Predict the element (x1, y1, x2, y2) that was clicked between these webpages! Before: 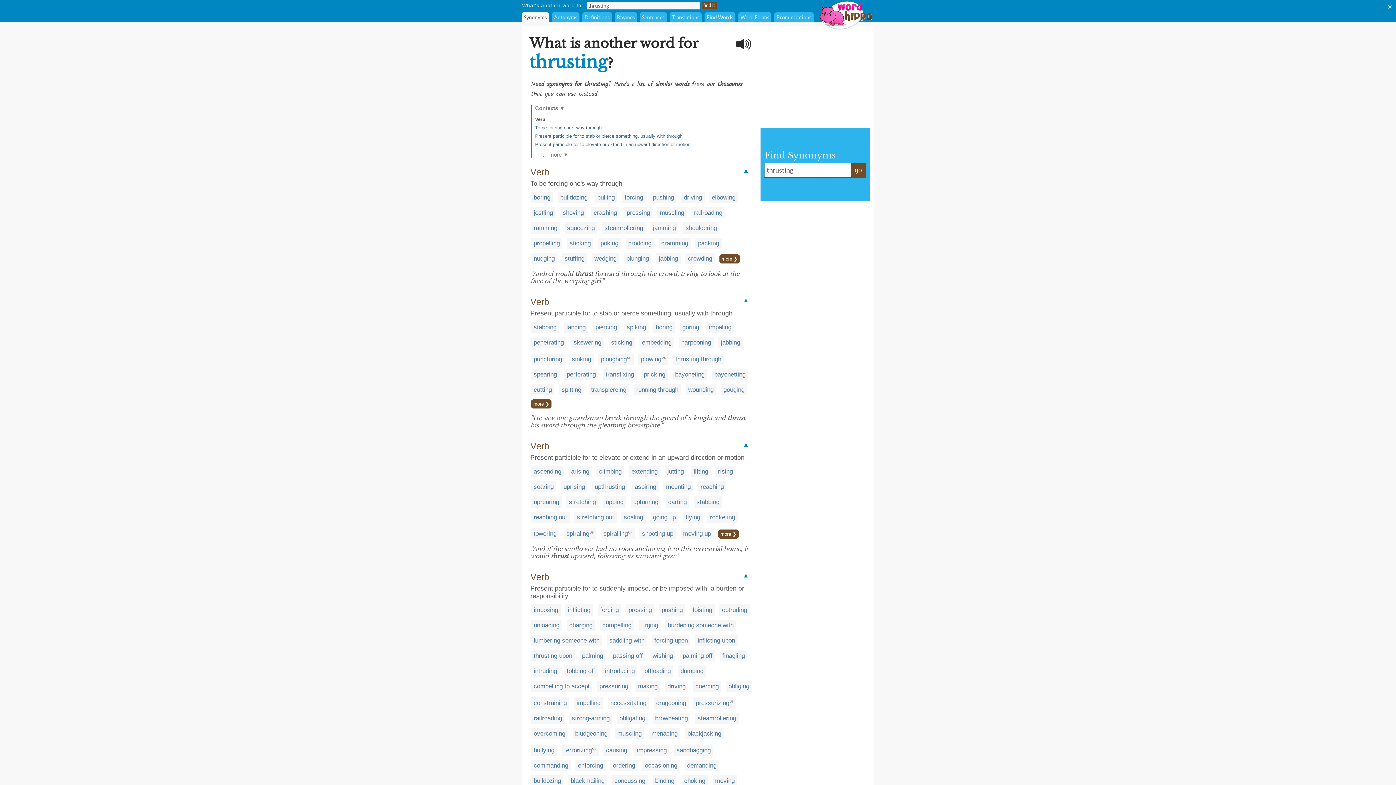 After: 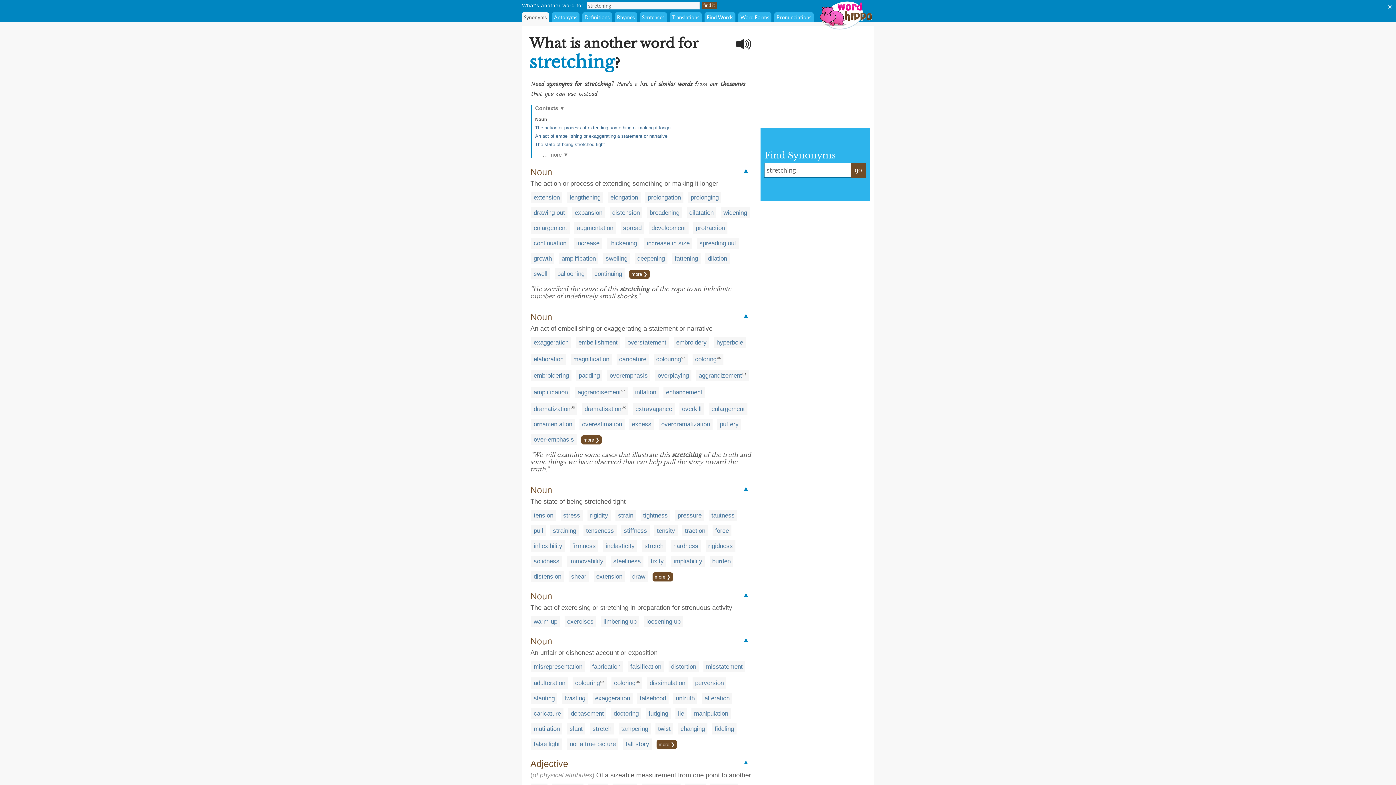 Action: bbox: (569, 498, 596, 505) label: stretching